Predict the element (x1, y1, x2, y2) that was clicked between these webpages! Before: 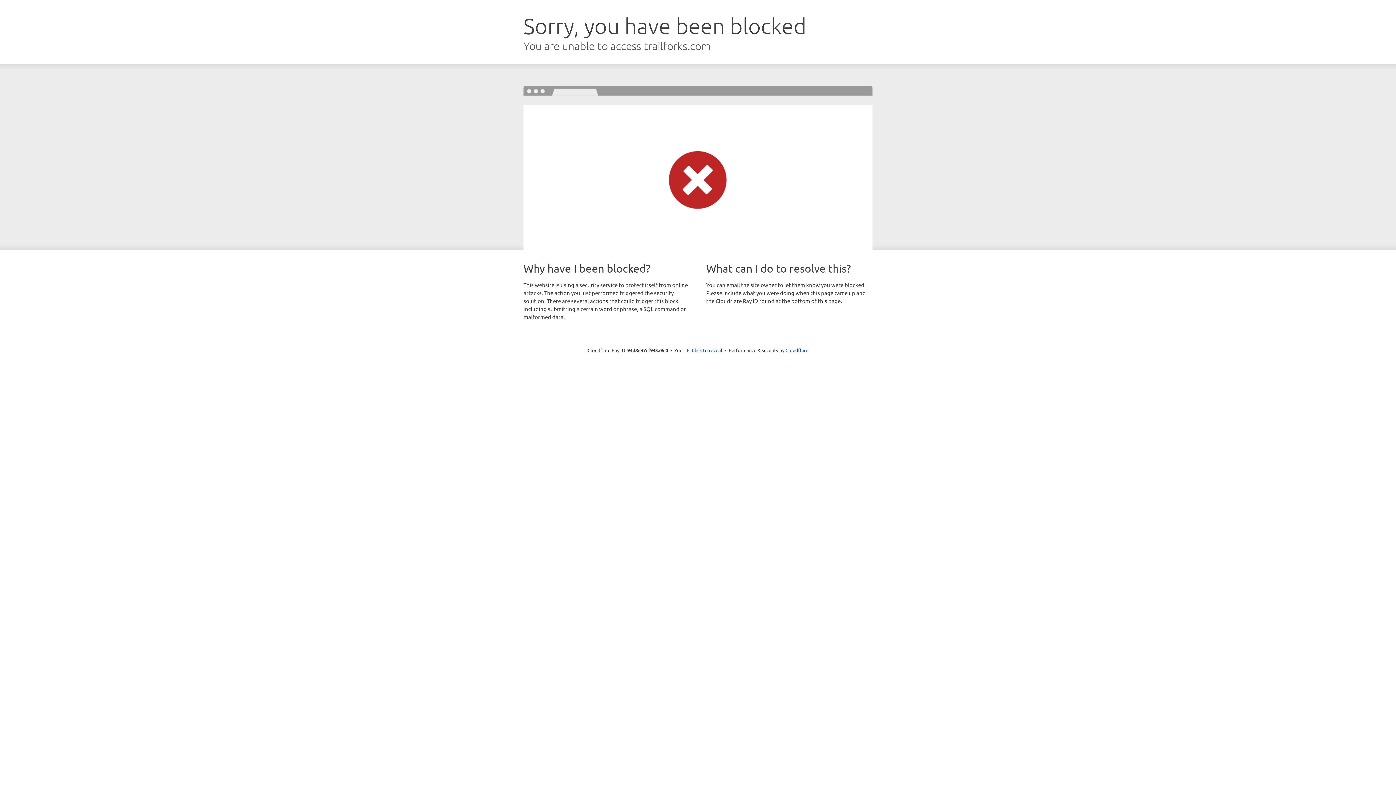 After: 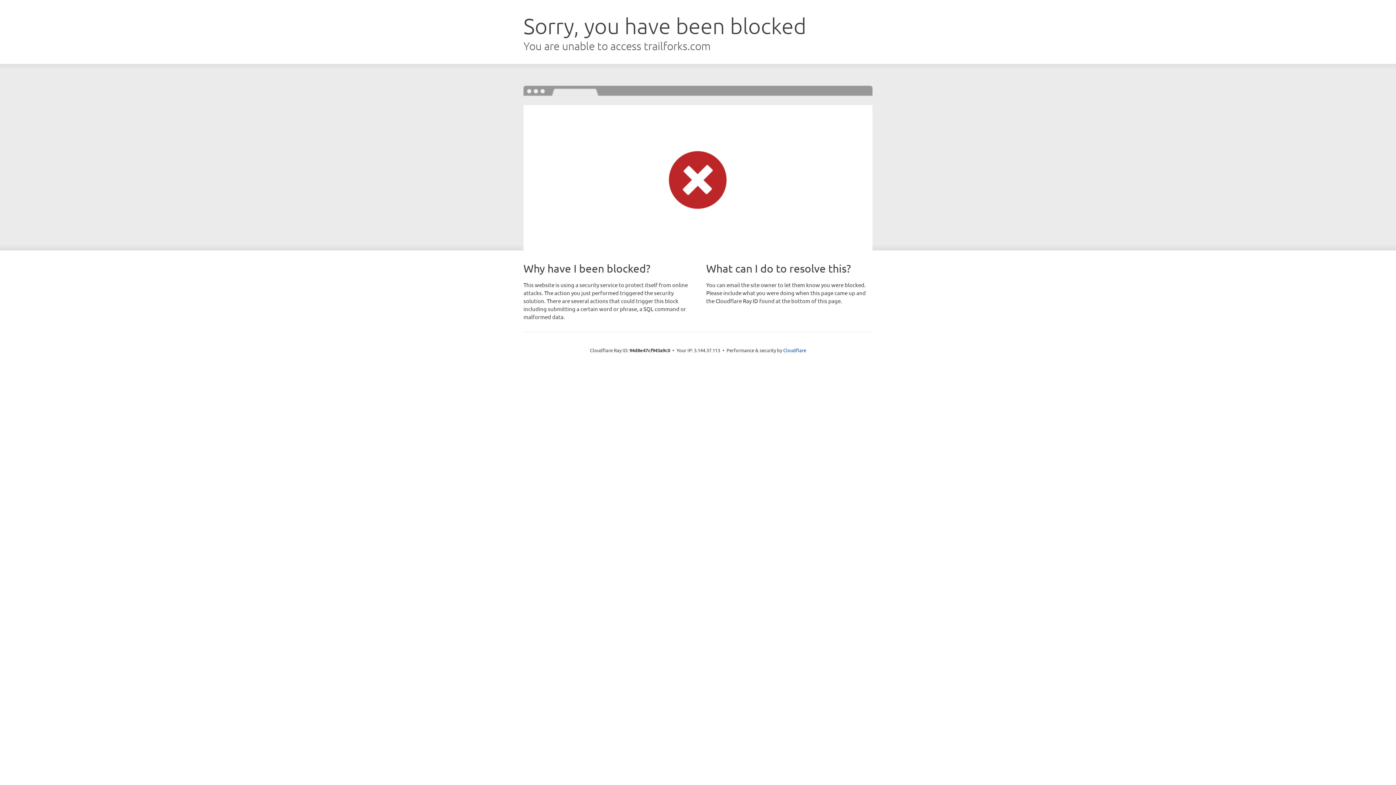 Action: label: Click to reveal bbox: (692, 346, 722, 353)